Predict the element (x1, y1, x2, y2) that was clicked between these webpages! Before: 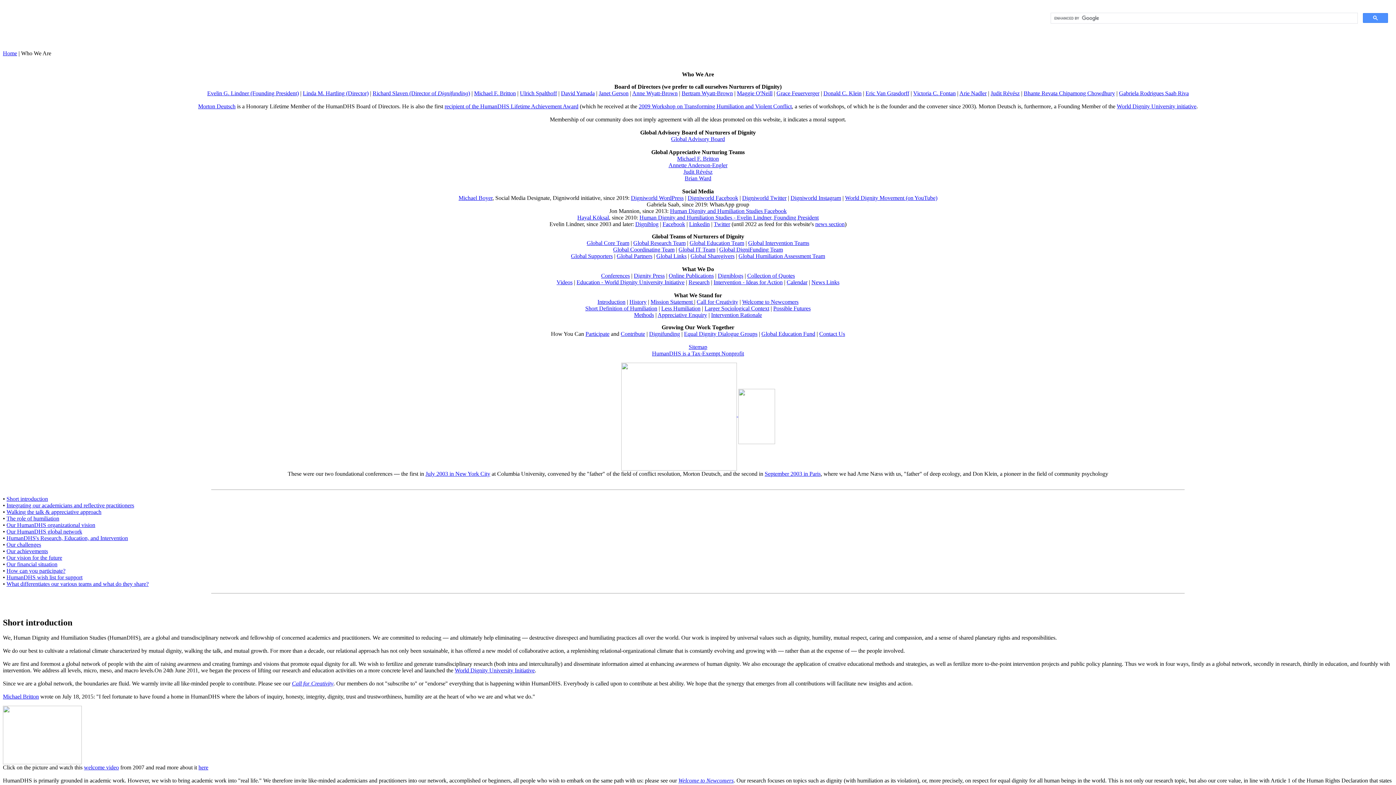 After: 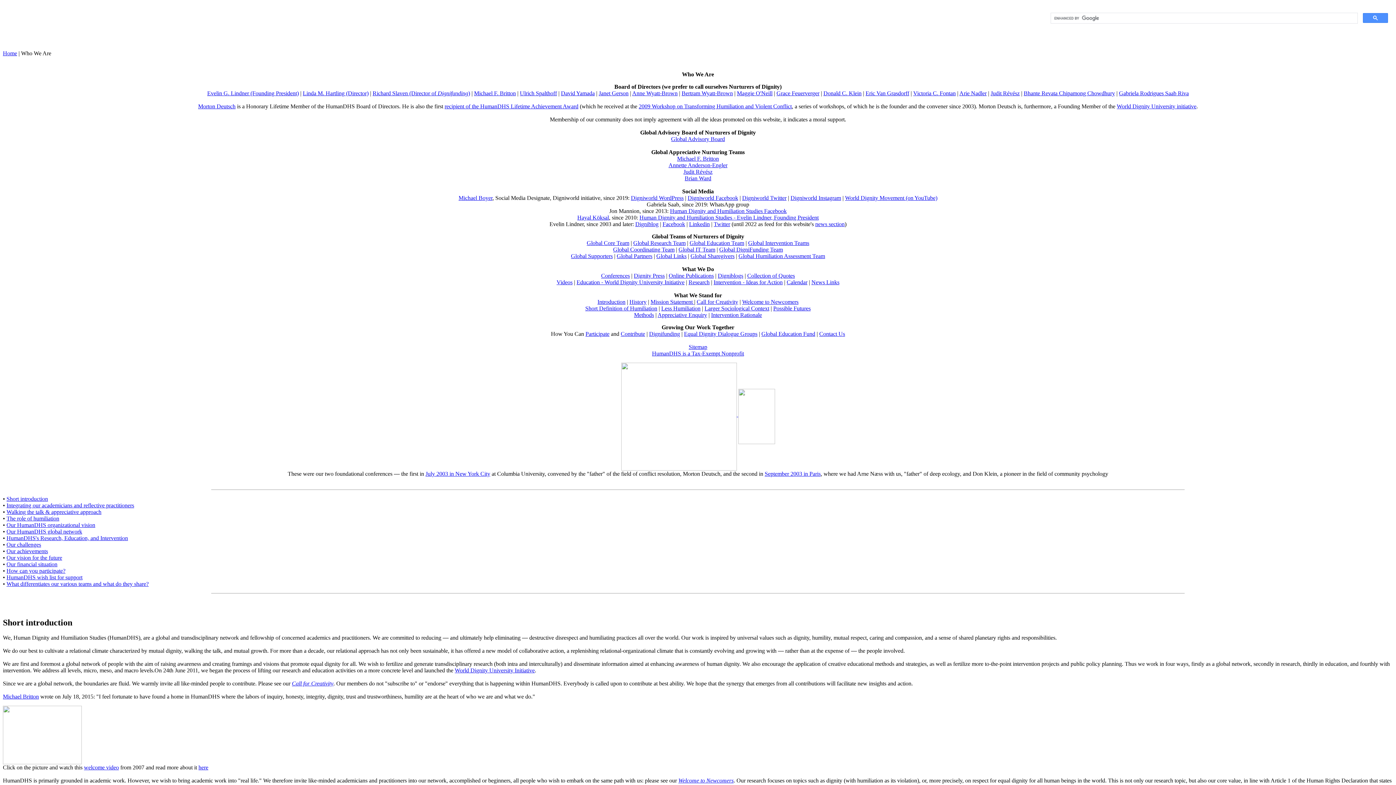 Action: label: Appreciative Enquiry bbox: (657, 311, 707, 318)